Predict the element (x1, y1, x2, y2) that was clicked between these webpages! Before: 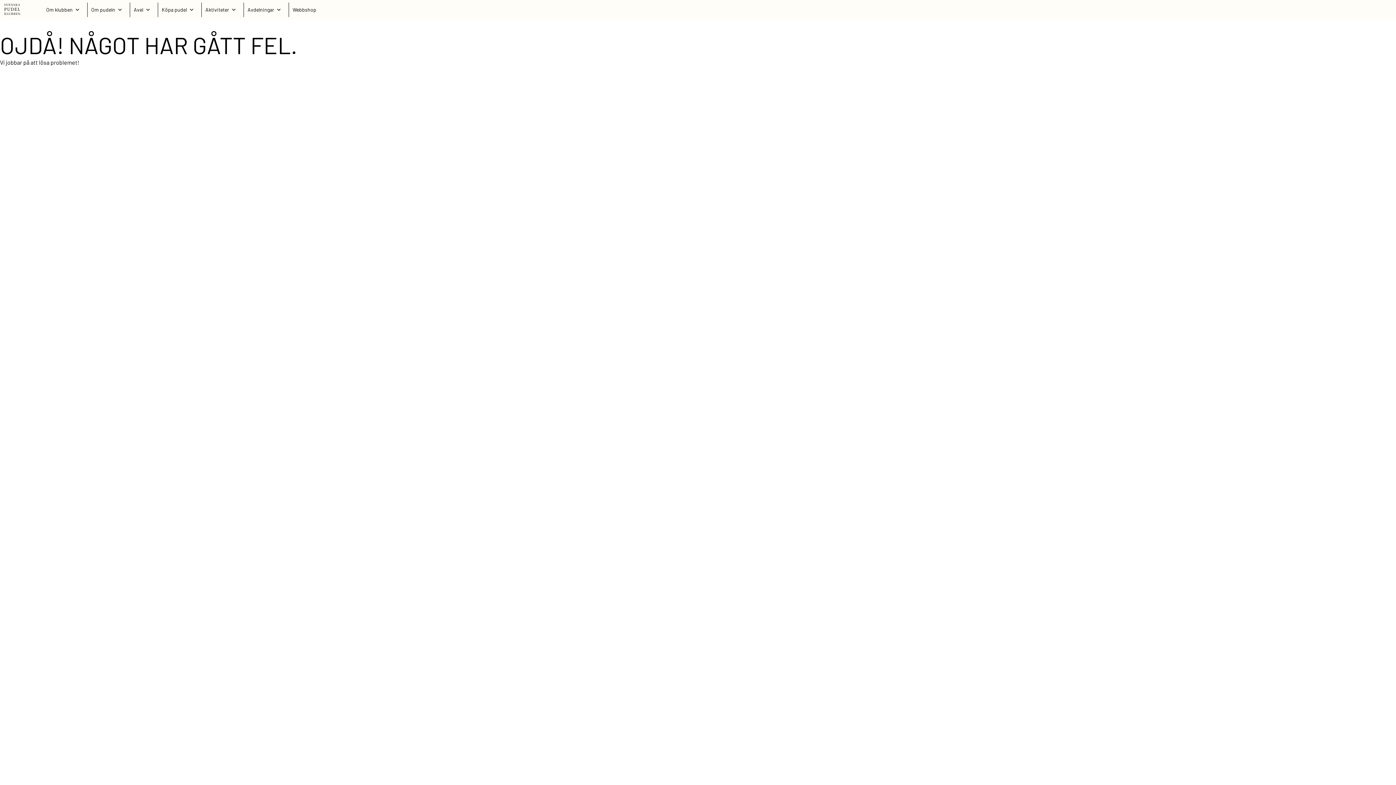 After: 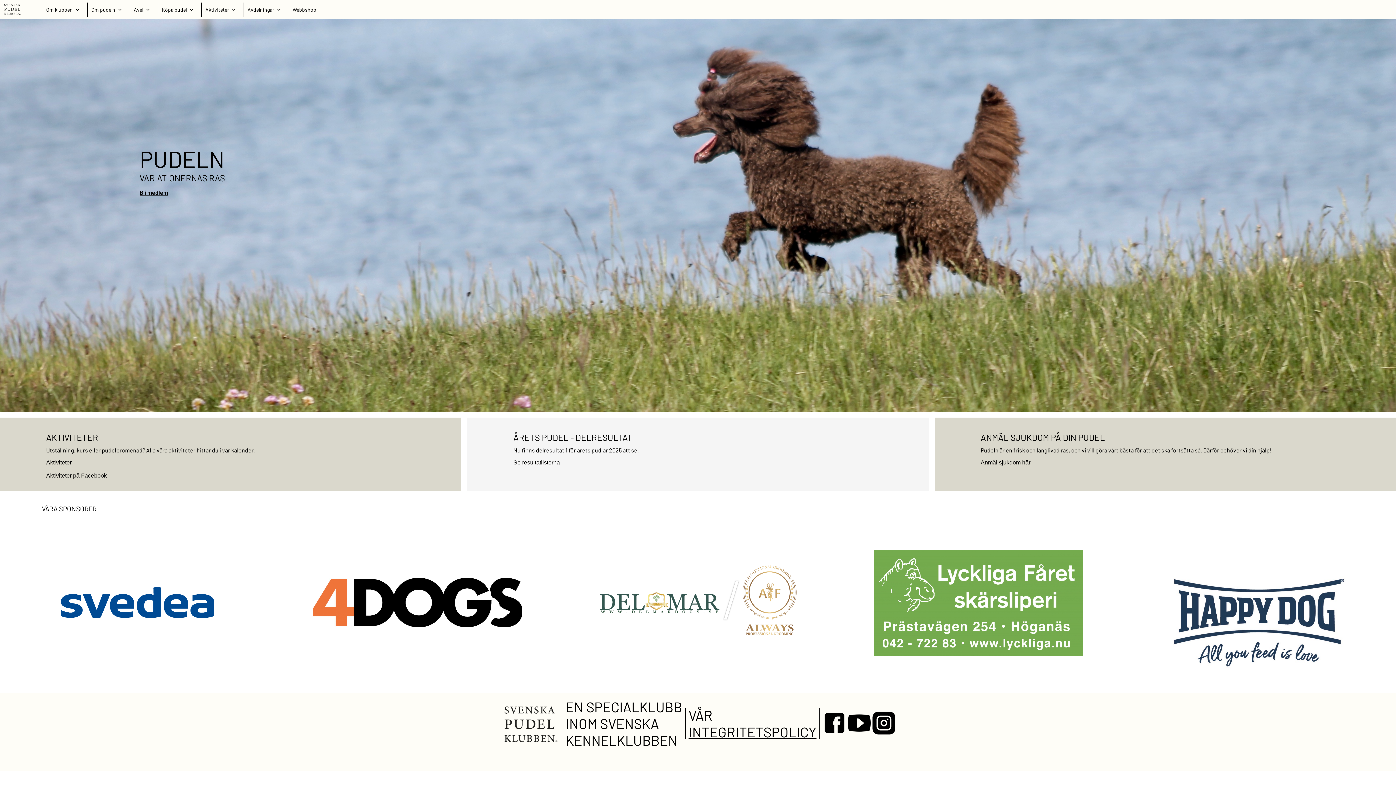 Action: bbox: (0, 12, 24, 19)